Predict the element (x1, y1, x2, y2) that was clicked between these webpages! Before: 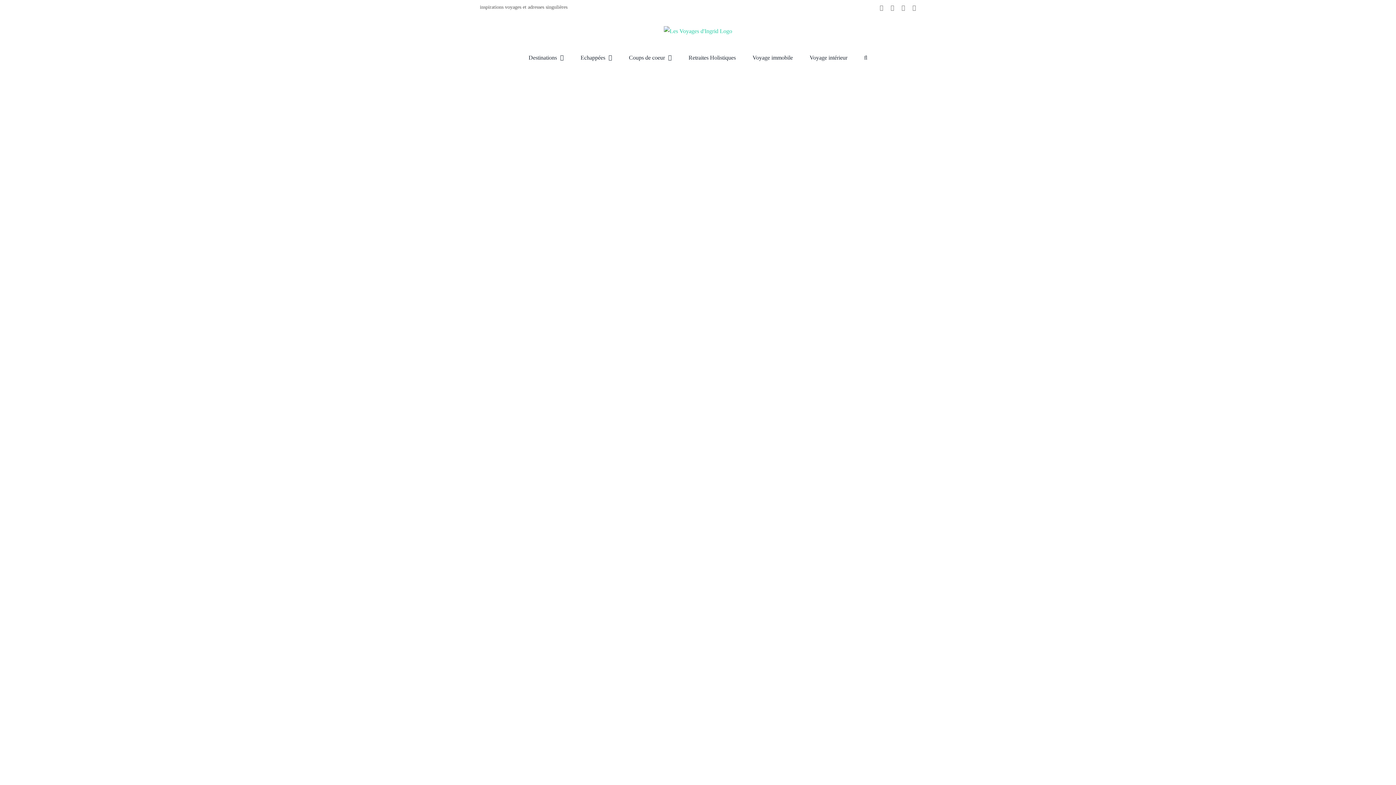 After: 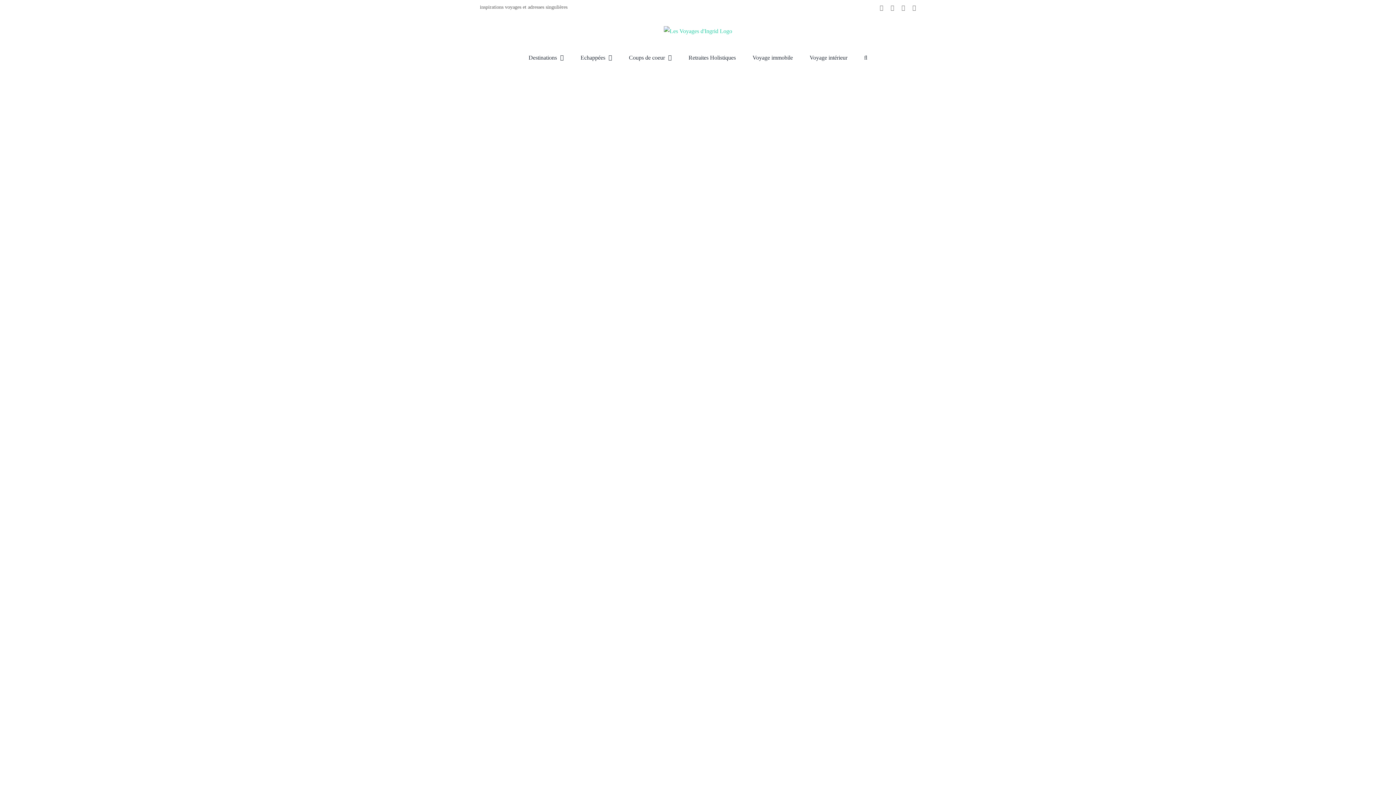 Action: label: Instagram bbox: (912, 5, 916, 10)